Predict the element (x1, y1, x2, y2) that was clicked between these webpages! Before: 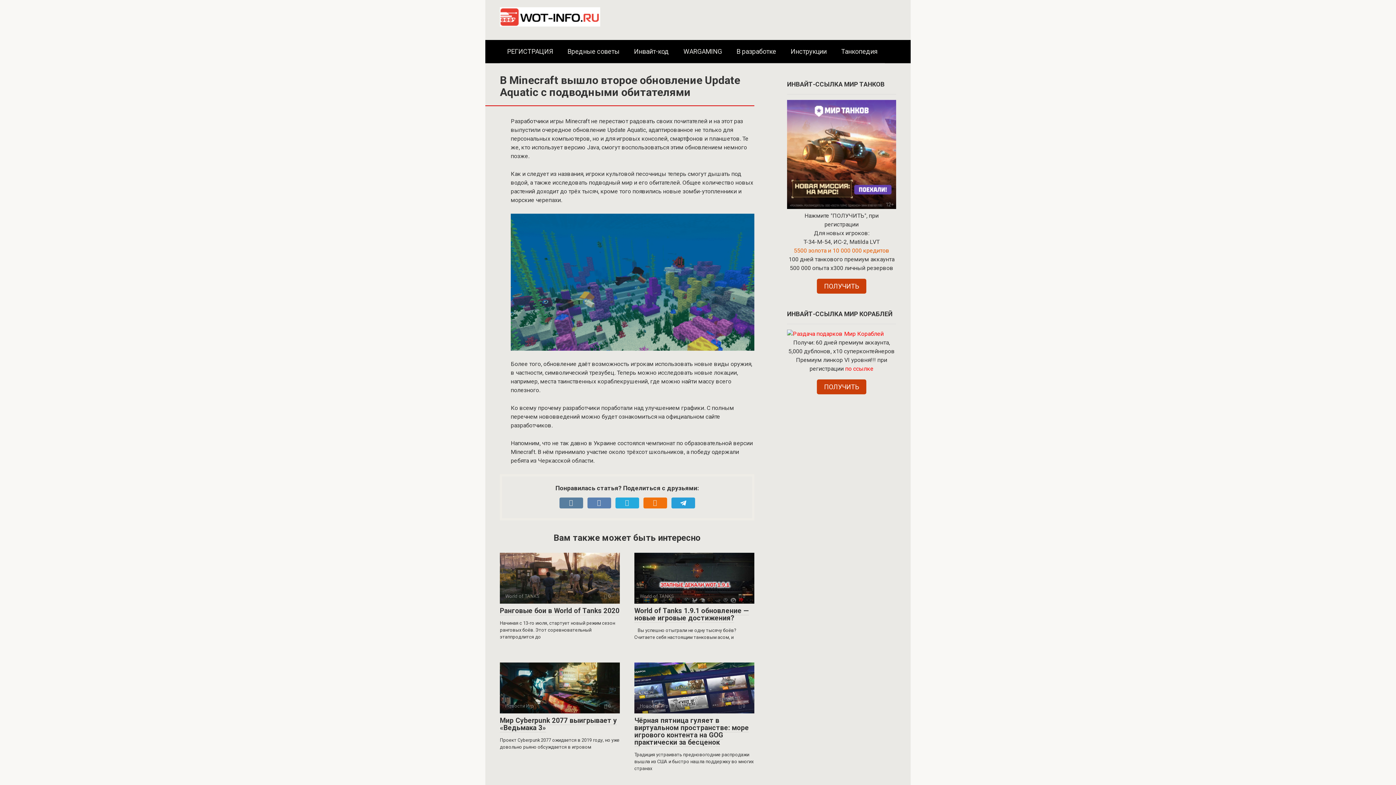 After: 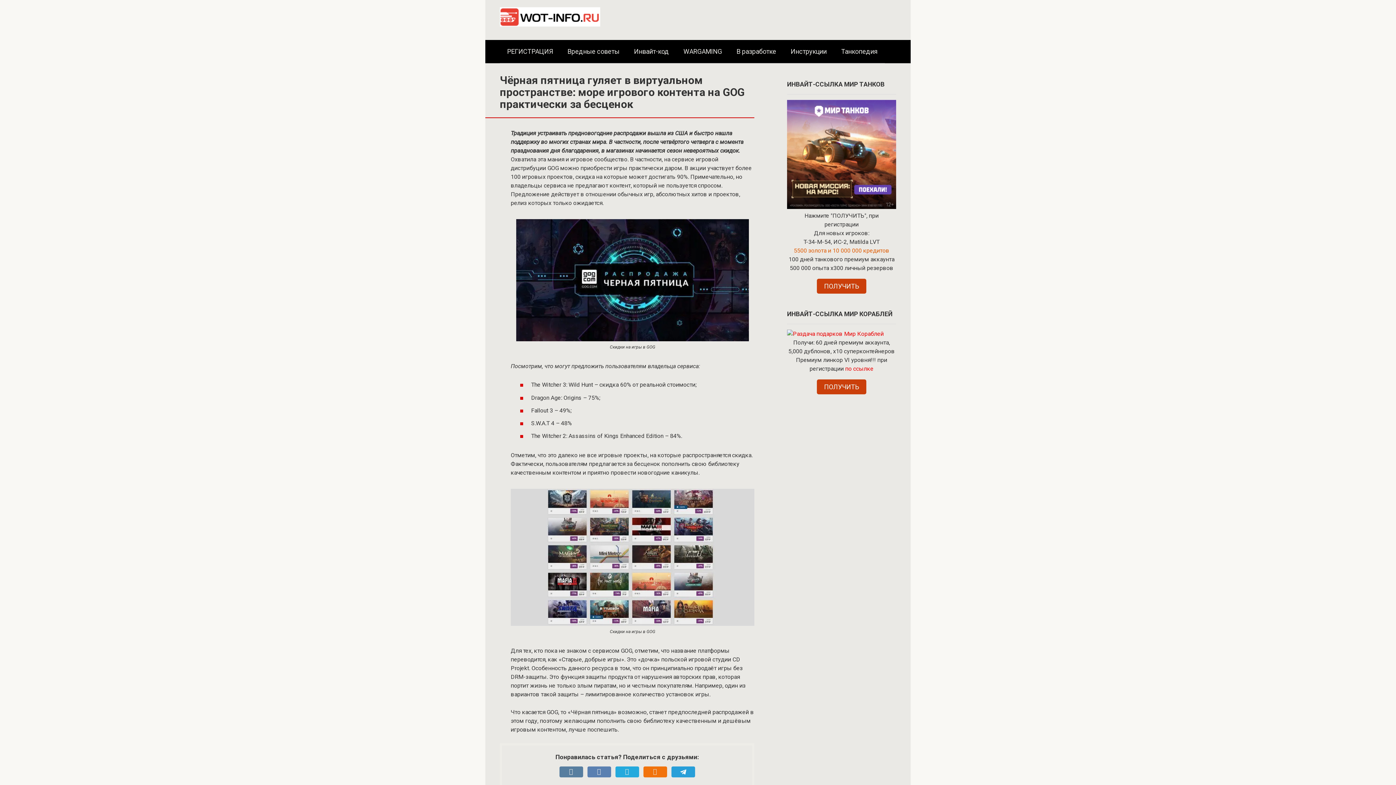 Action: bbox: (634, 716, 749, 747) label: Чёрная пятница гуляет в виртуальном пространстве: море игрового контента на GOG практически за бесценок